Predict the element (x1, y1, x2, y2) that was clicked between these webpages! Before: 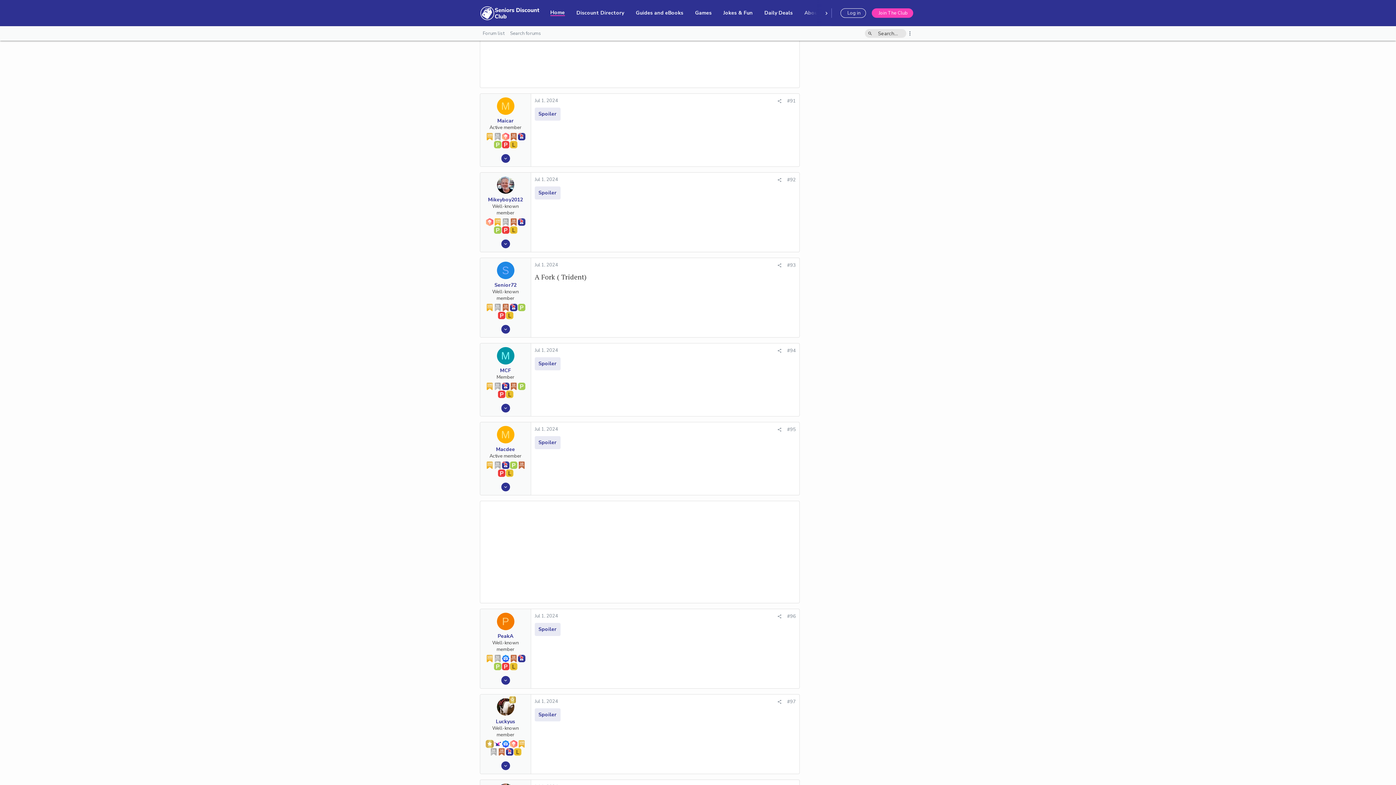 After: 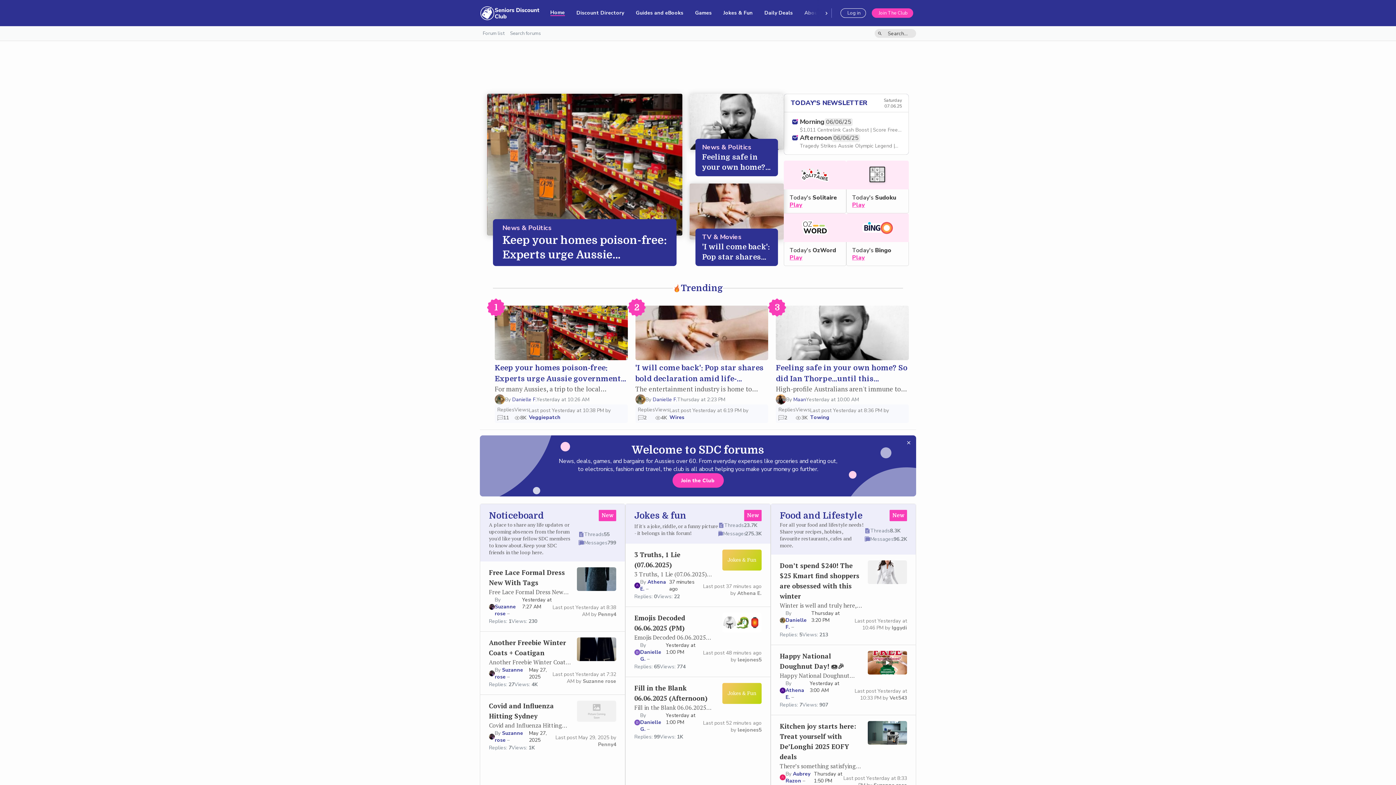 Action: label: Home bbox: (544, 0, 570, 26)